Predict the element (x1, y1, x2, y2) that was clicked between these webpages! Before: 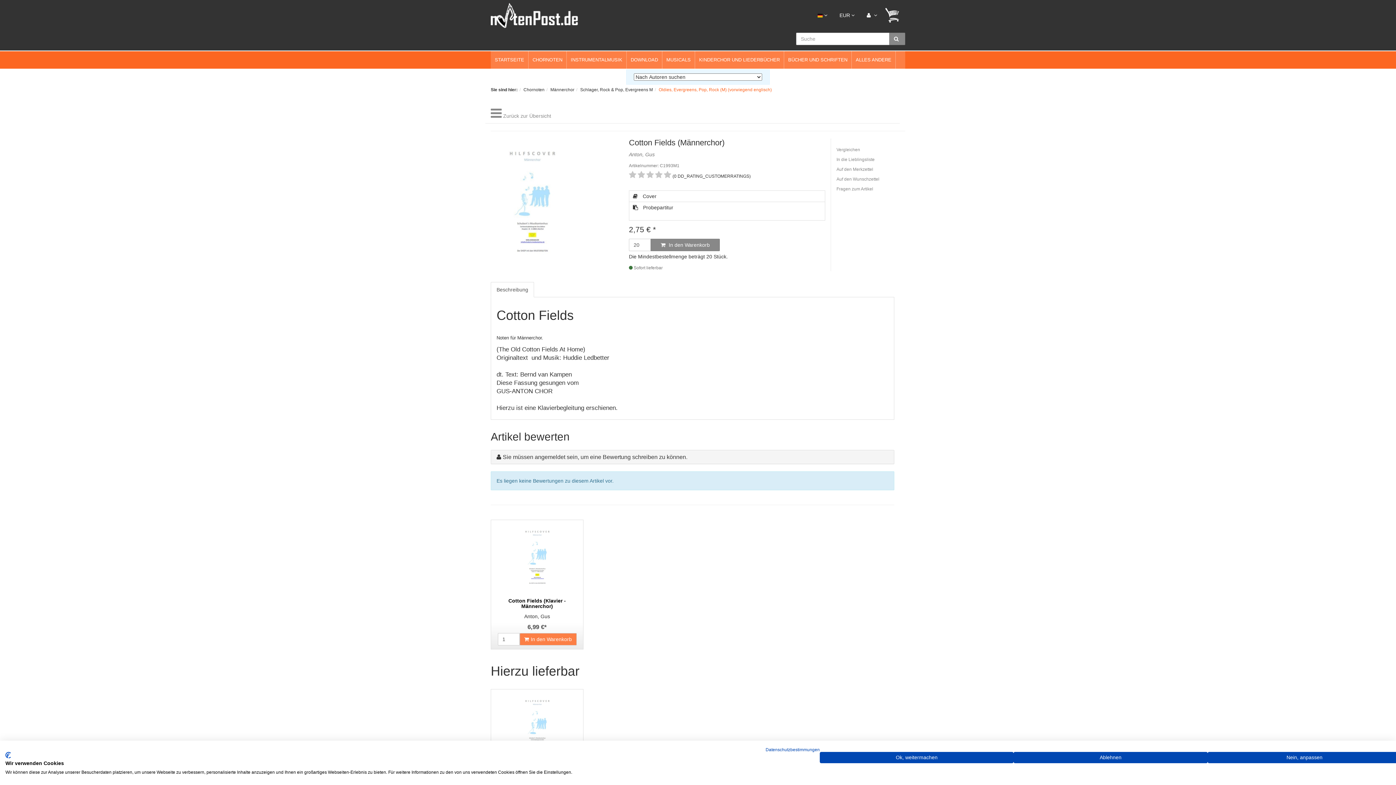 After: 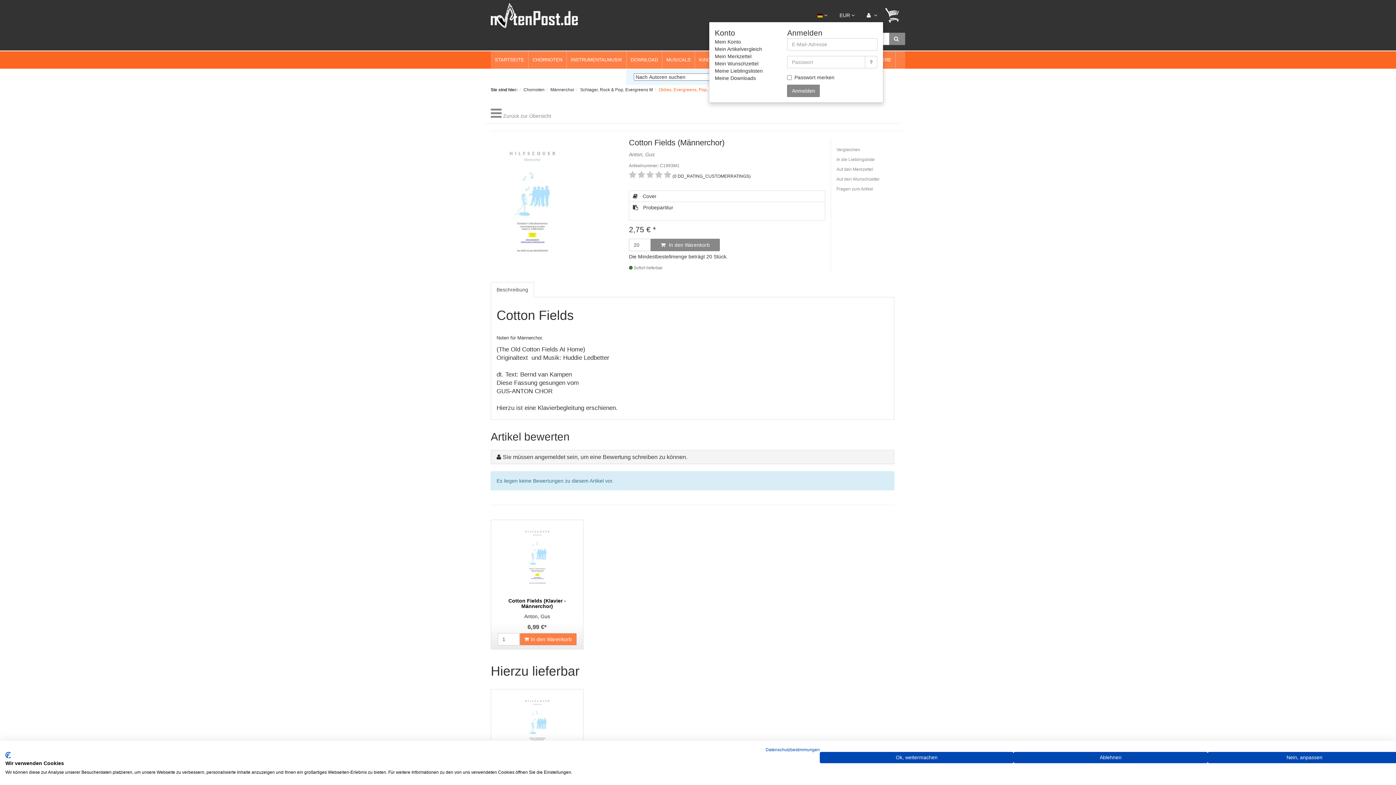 Action: label:   bbox: (862, 9, 883, 21)